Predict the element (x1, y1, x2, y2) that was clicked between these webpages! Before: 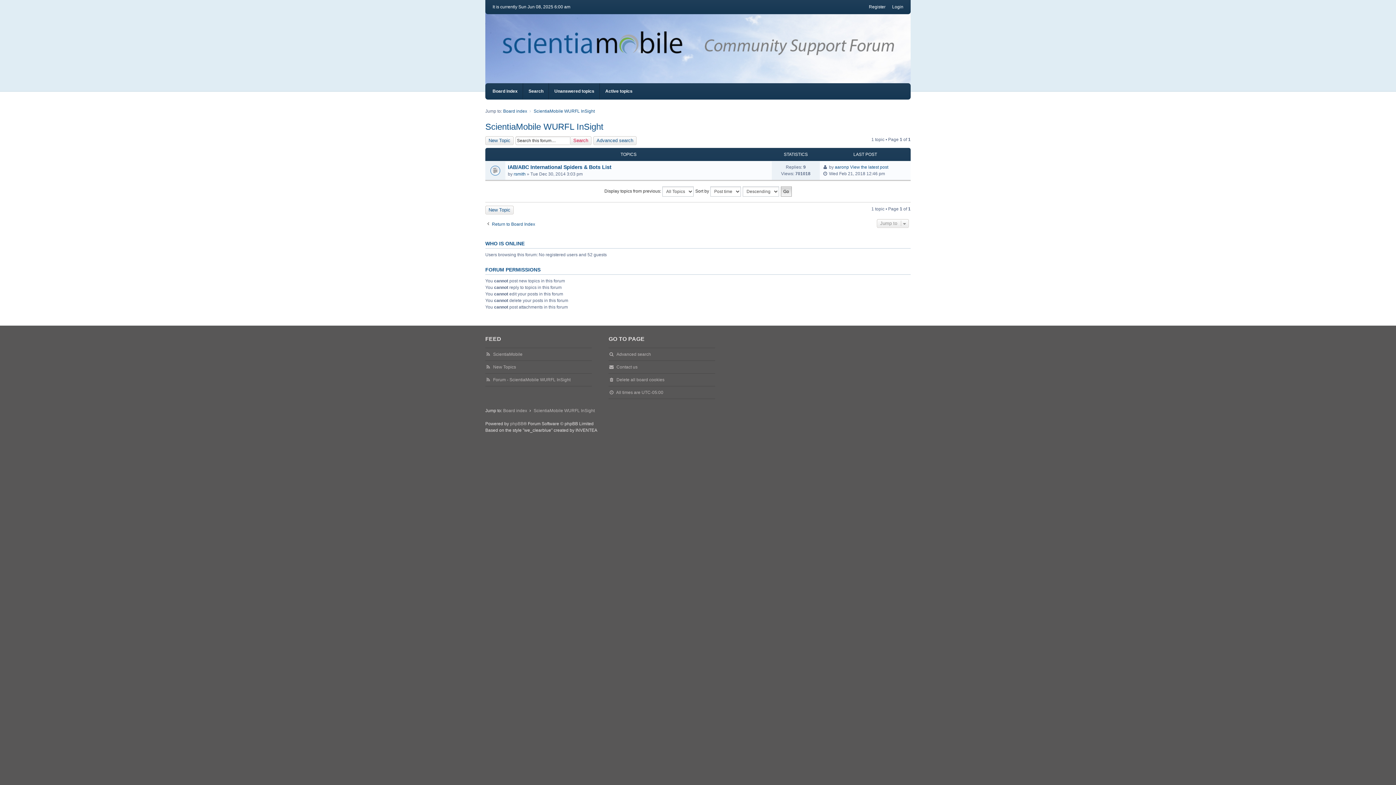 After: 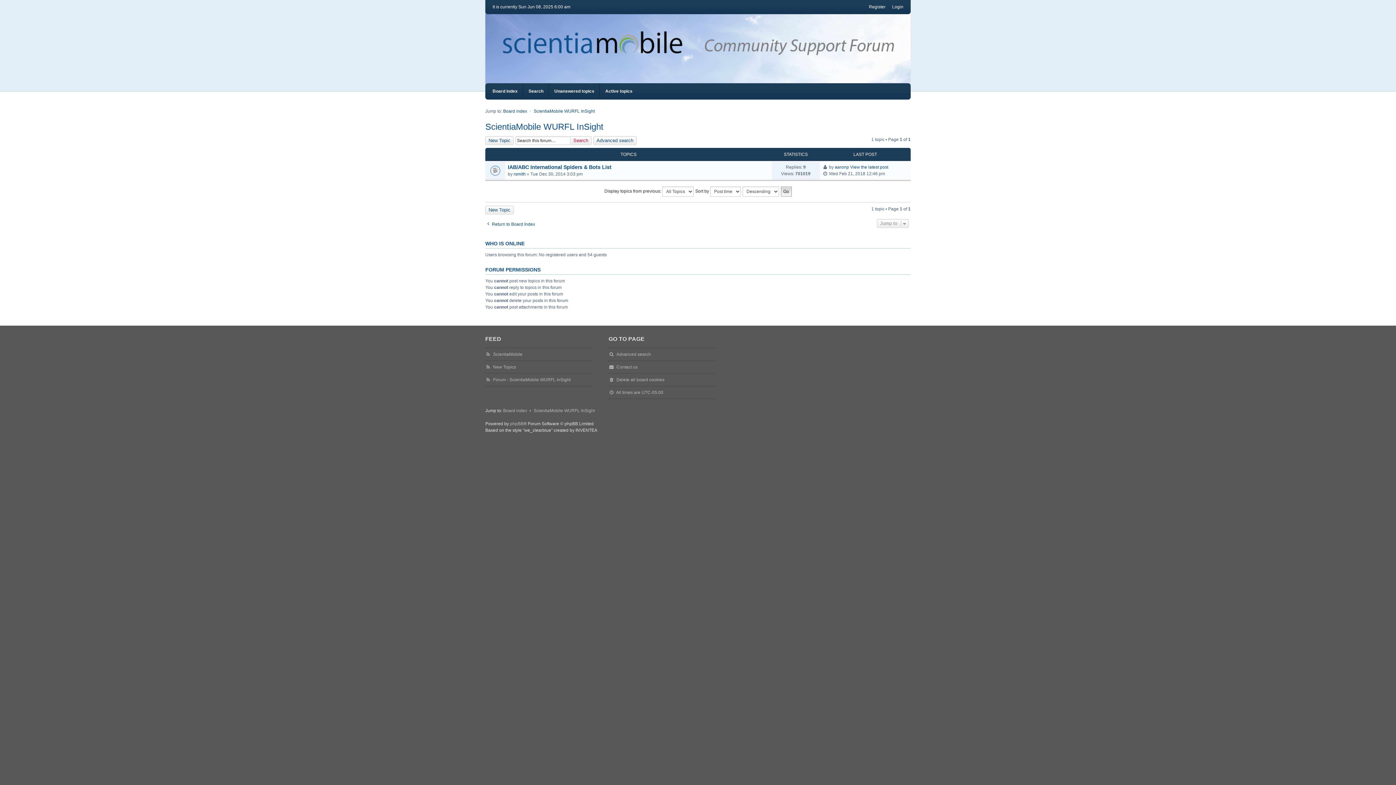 Action: bbox: (533, 108, 594, 114) label: ScientiaMobile WURFL InSight